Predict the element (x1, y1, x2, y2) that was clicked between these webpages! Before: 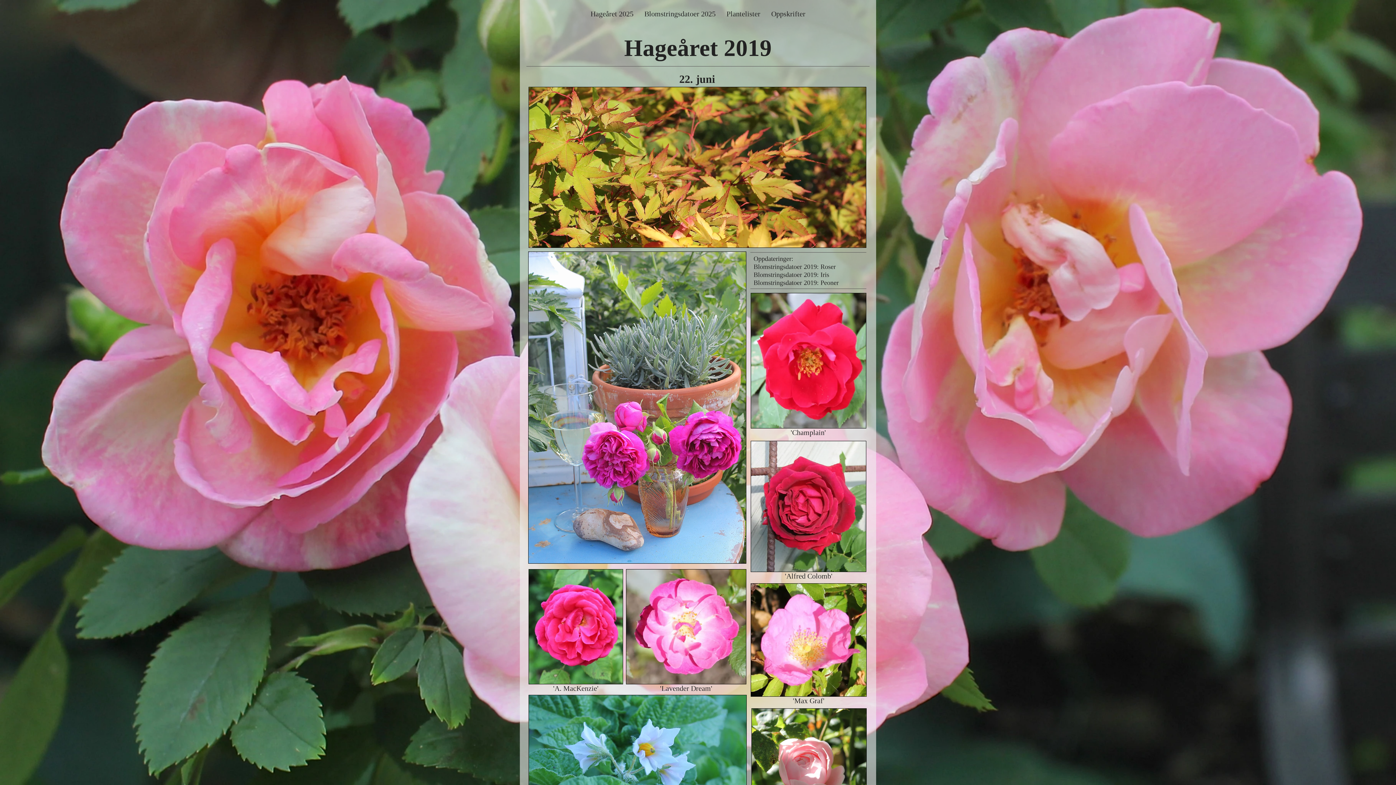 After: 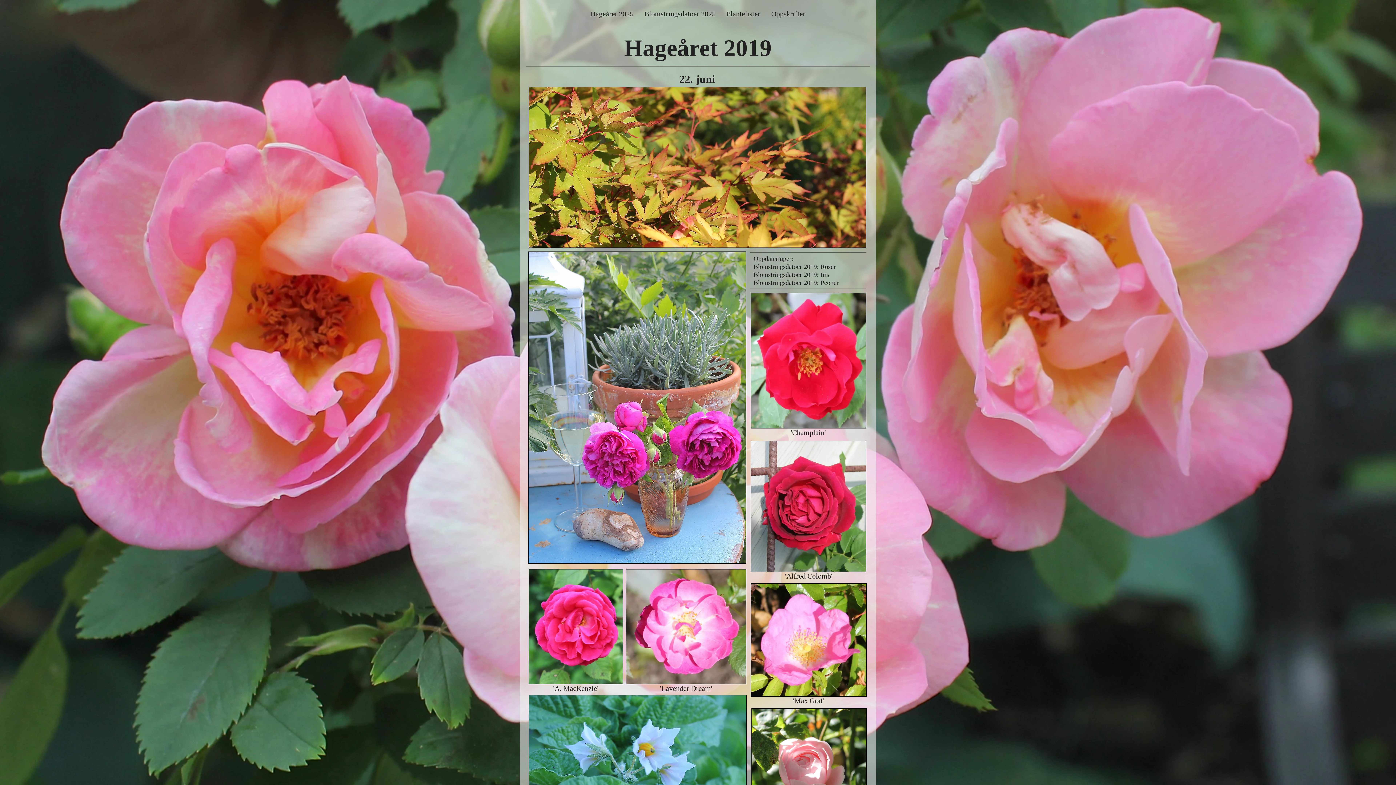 Action: label: Blomstringsdatoer 2025 bbox: (639, 8, 721, 19)